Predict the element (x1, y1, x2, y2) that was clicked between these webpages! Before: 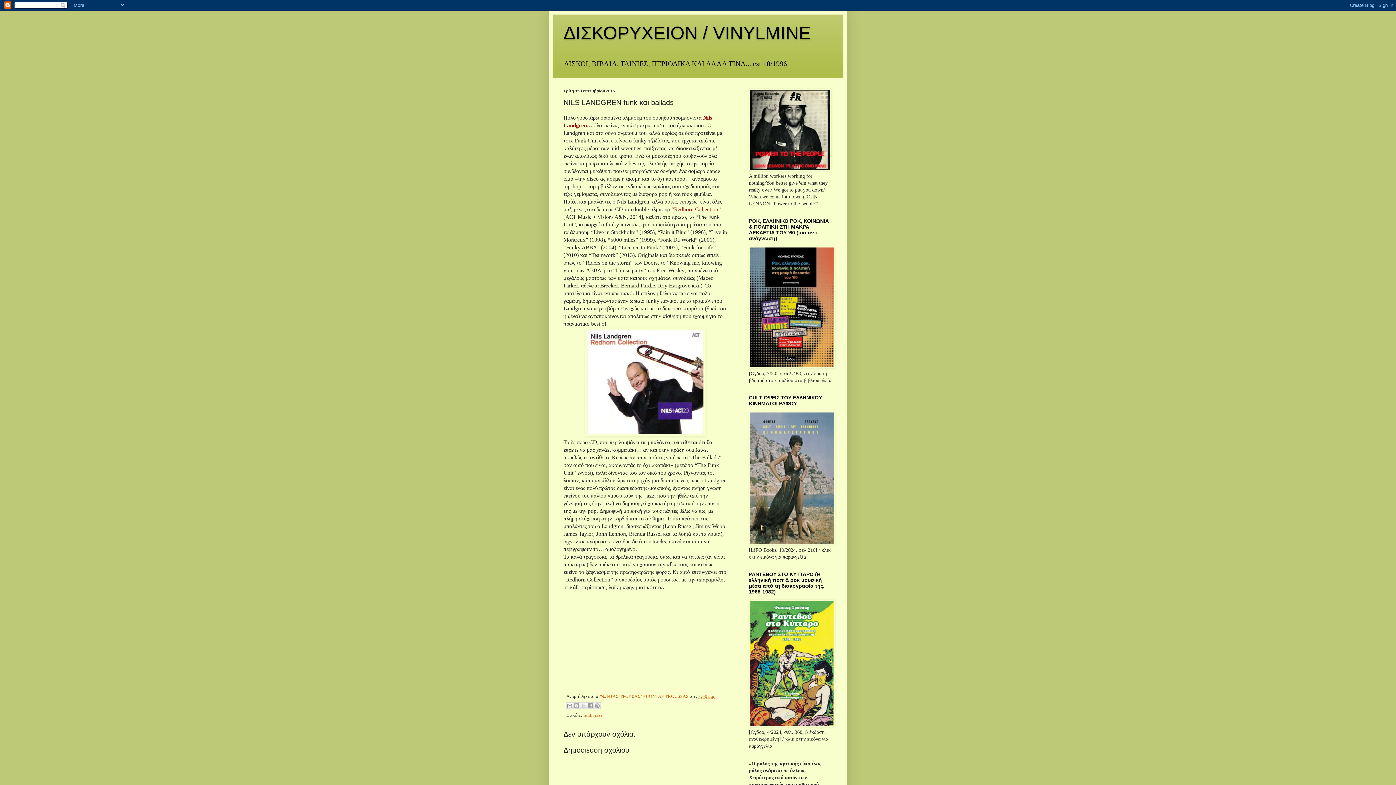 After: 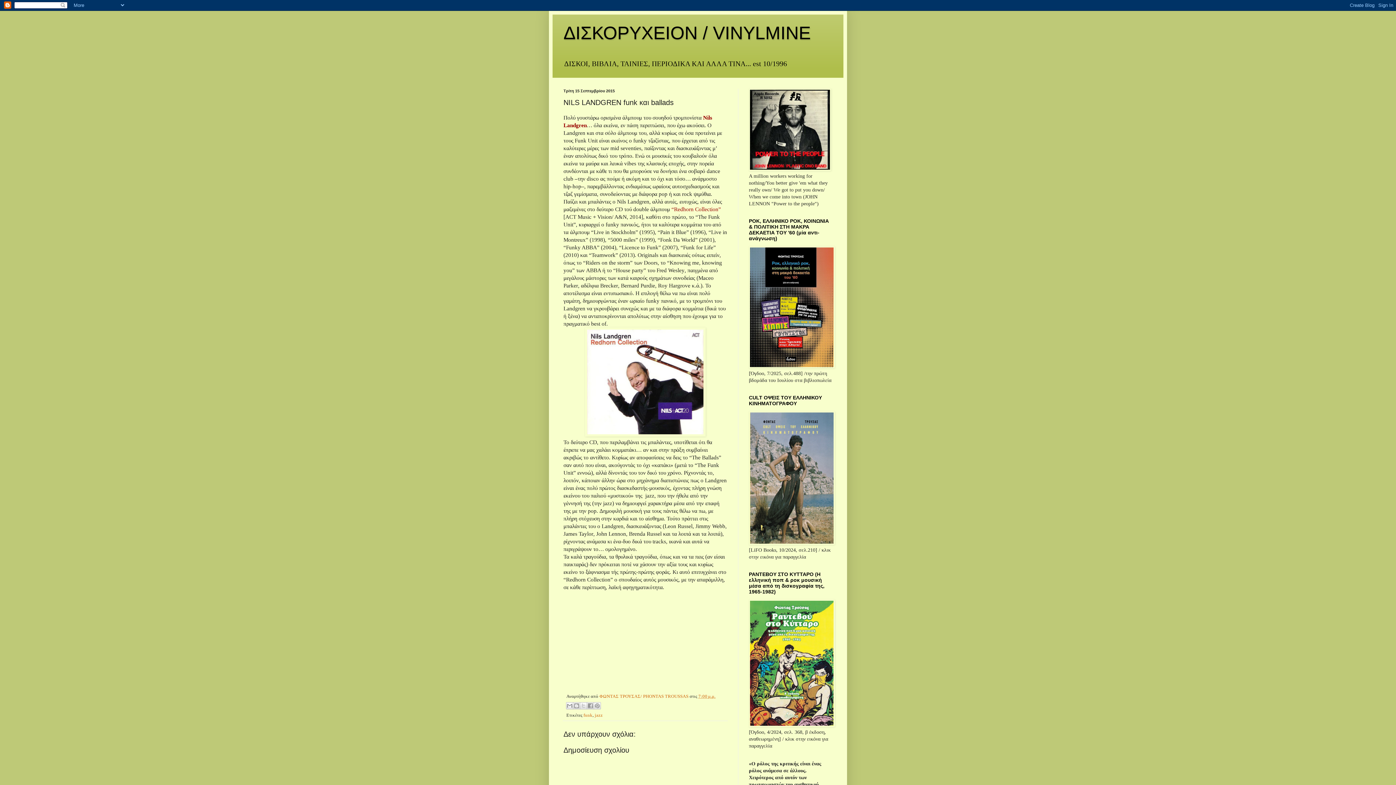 Action: label: 7:00 μ.μ. bbox: (698, 694, 715, 699)